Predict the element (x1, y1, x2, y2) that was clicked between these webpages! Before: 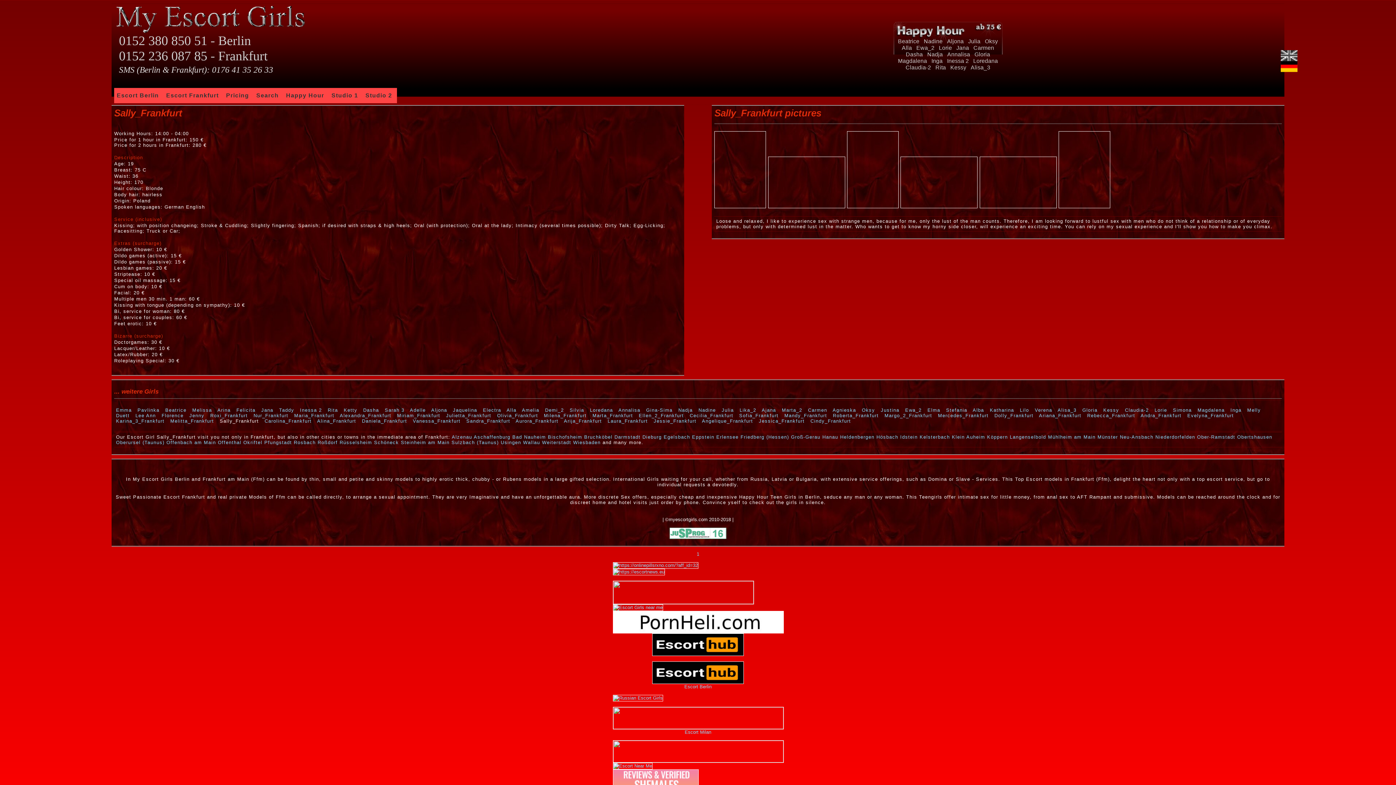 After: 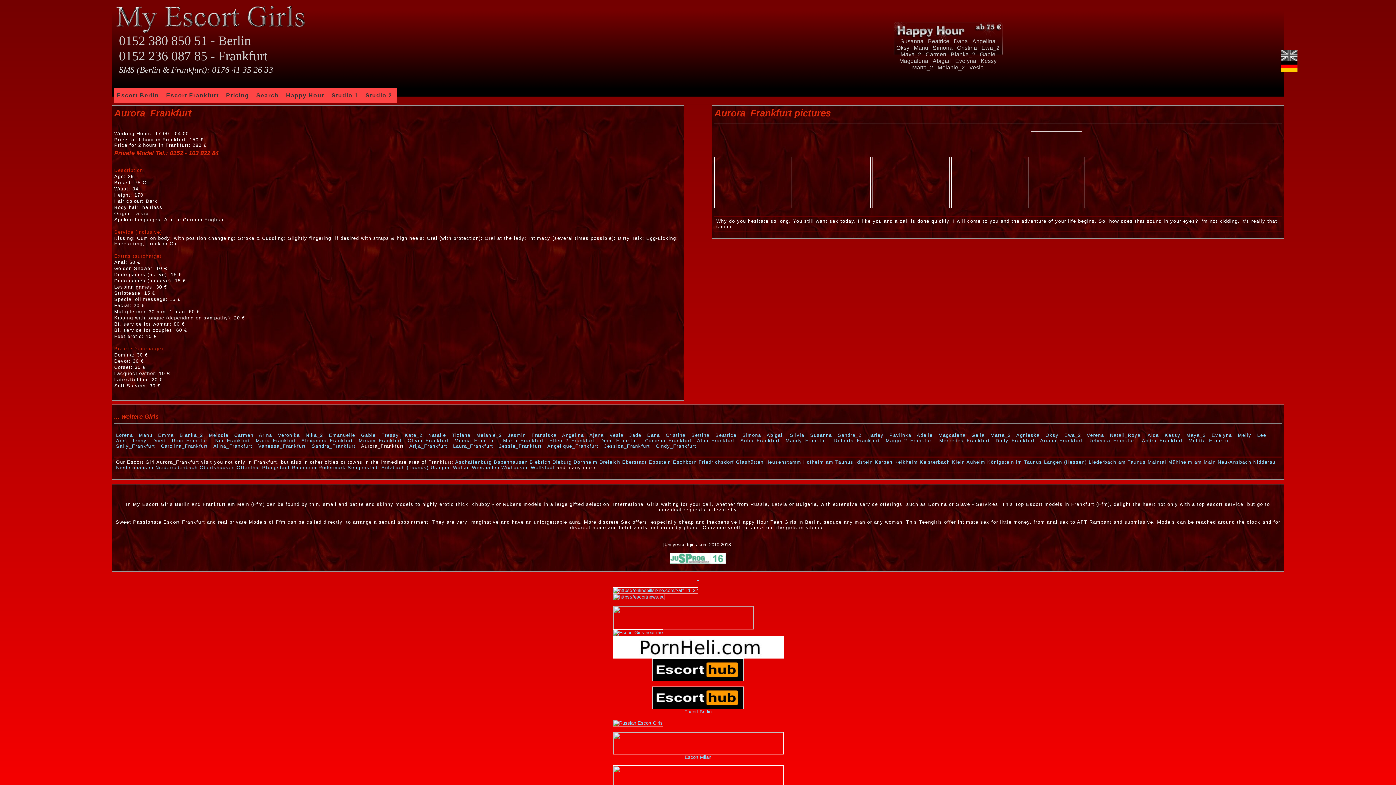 Action: label: Aurora_Frankfurt bbox: (515, 418, 558, 423)